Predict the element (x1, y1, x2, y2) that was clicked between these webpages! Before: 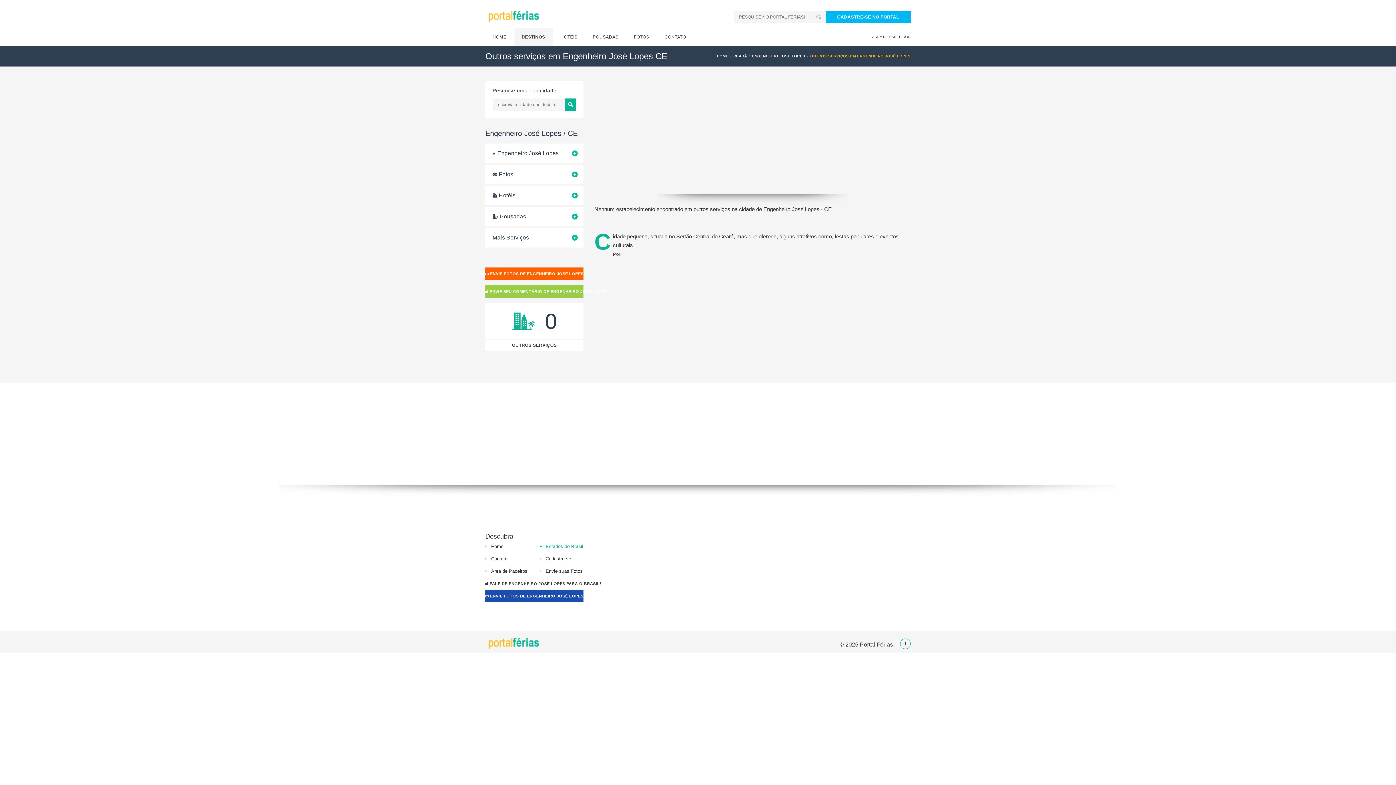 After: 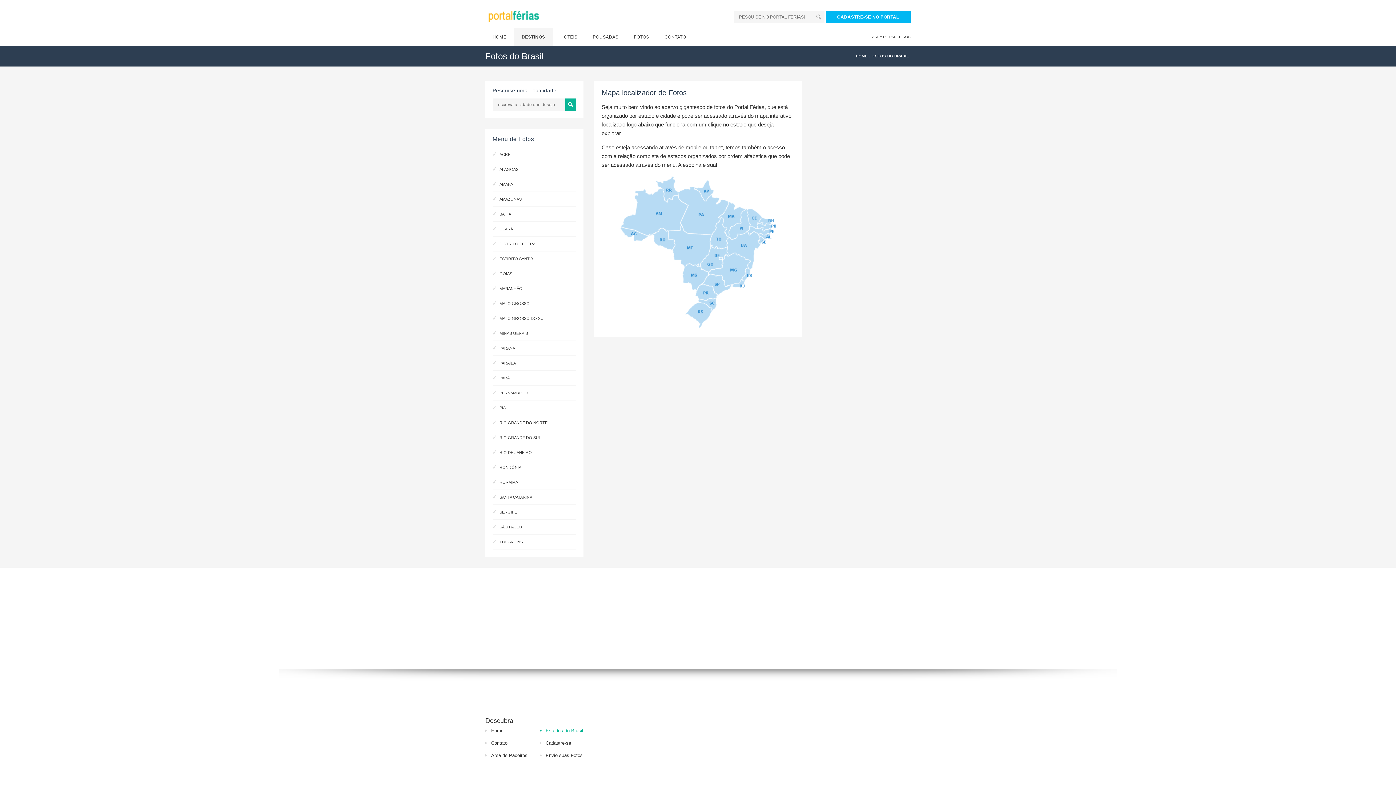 Action: bbox: (626, 28, 656, 46) label: FOTOS